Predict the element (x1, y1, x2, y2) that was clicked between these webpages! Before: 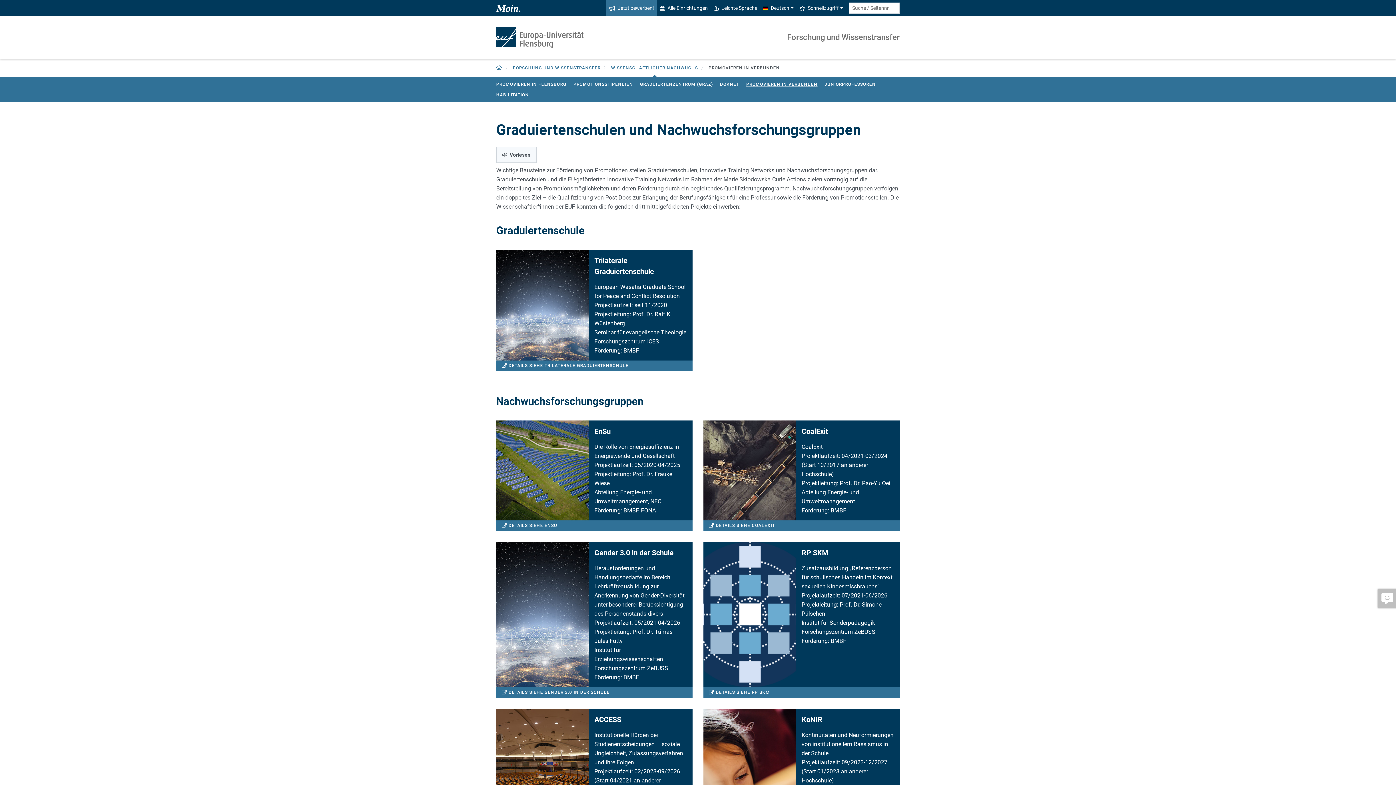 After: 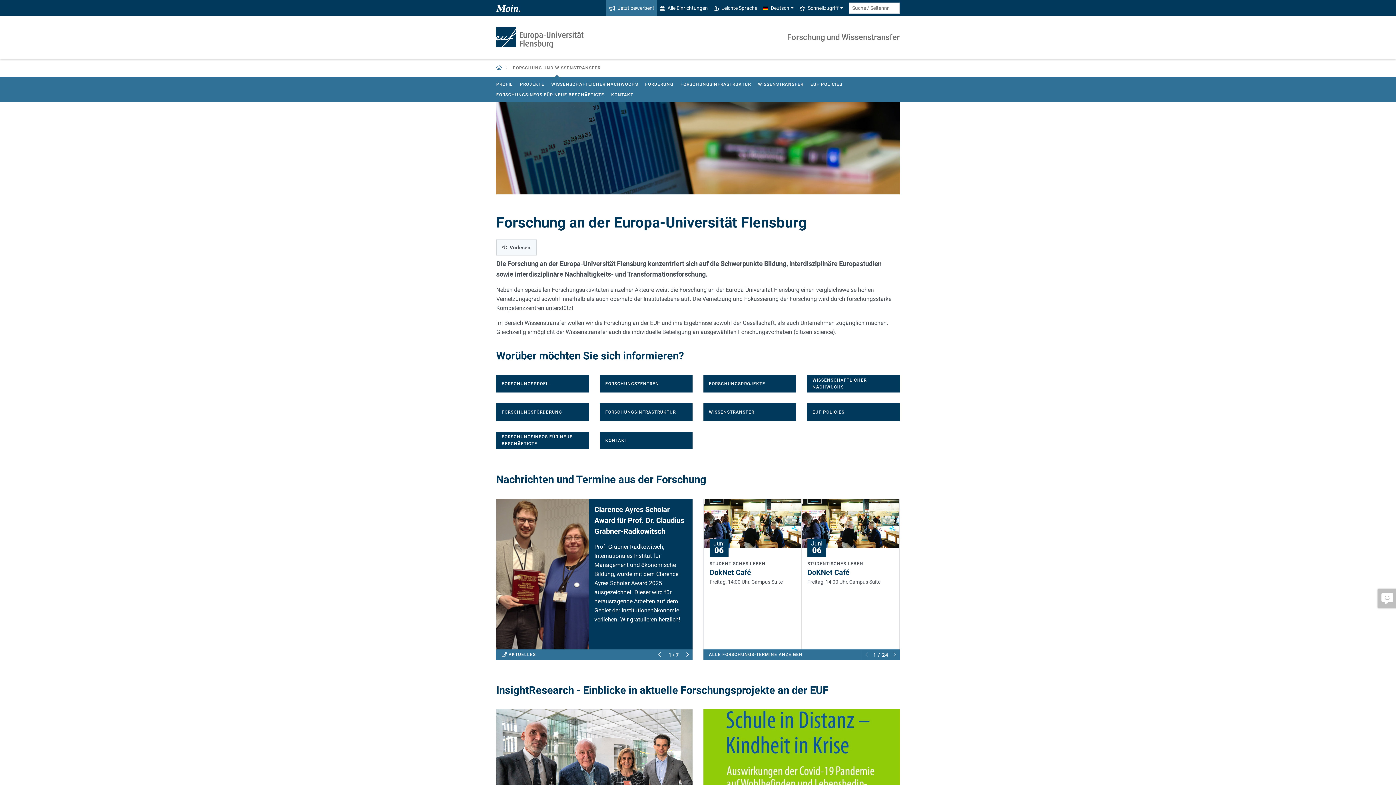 Action: bbox: (513, 59, 600, 77) label: FORSCHUNG UND WISSENSTRANSFER